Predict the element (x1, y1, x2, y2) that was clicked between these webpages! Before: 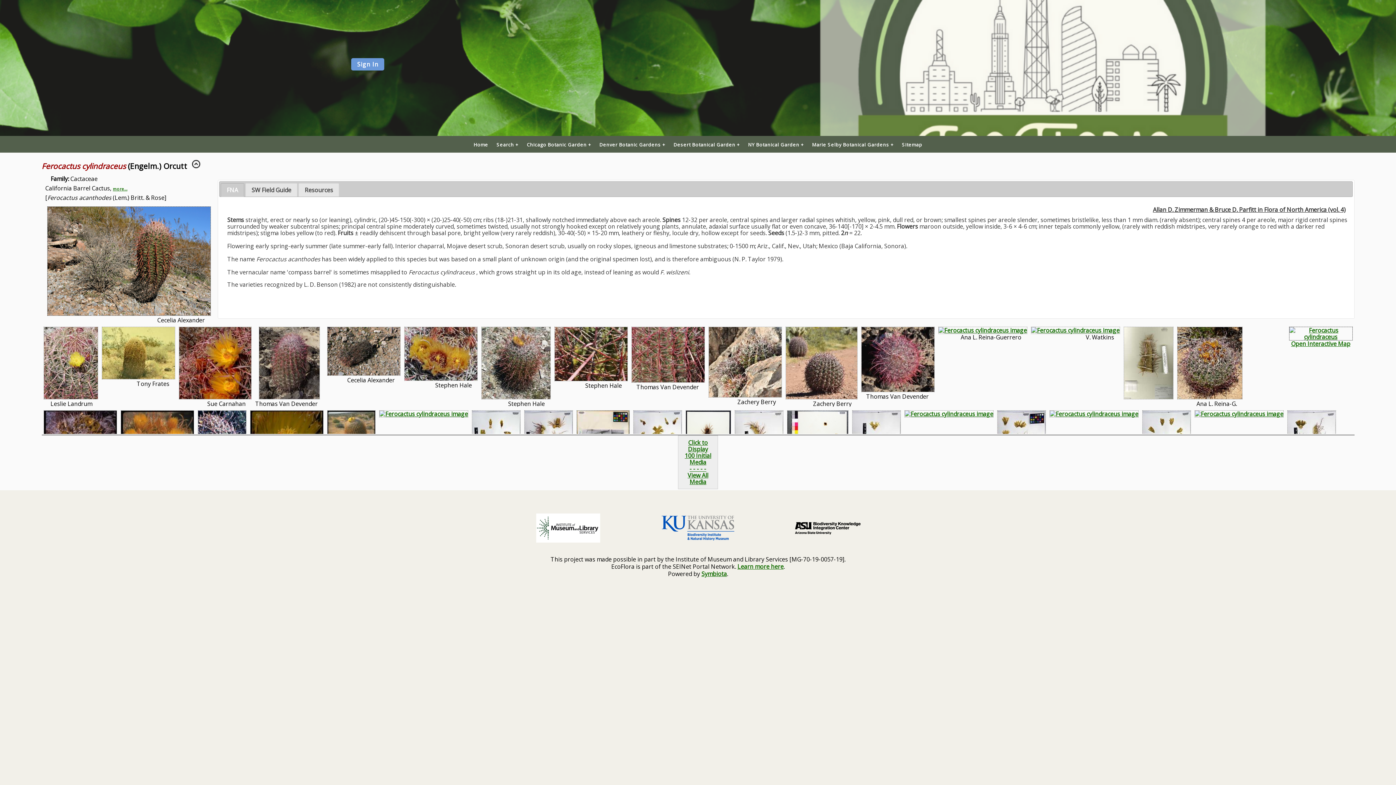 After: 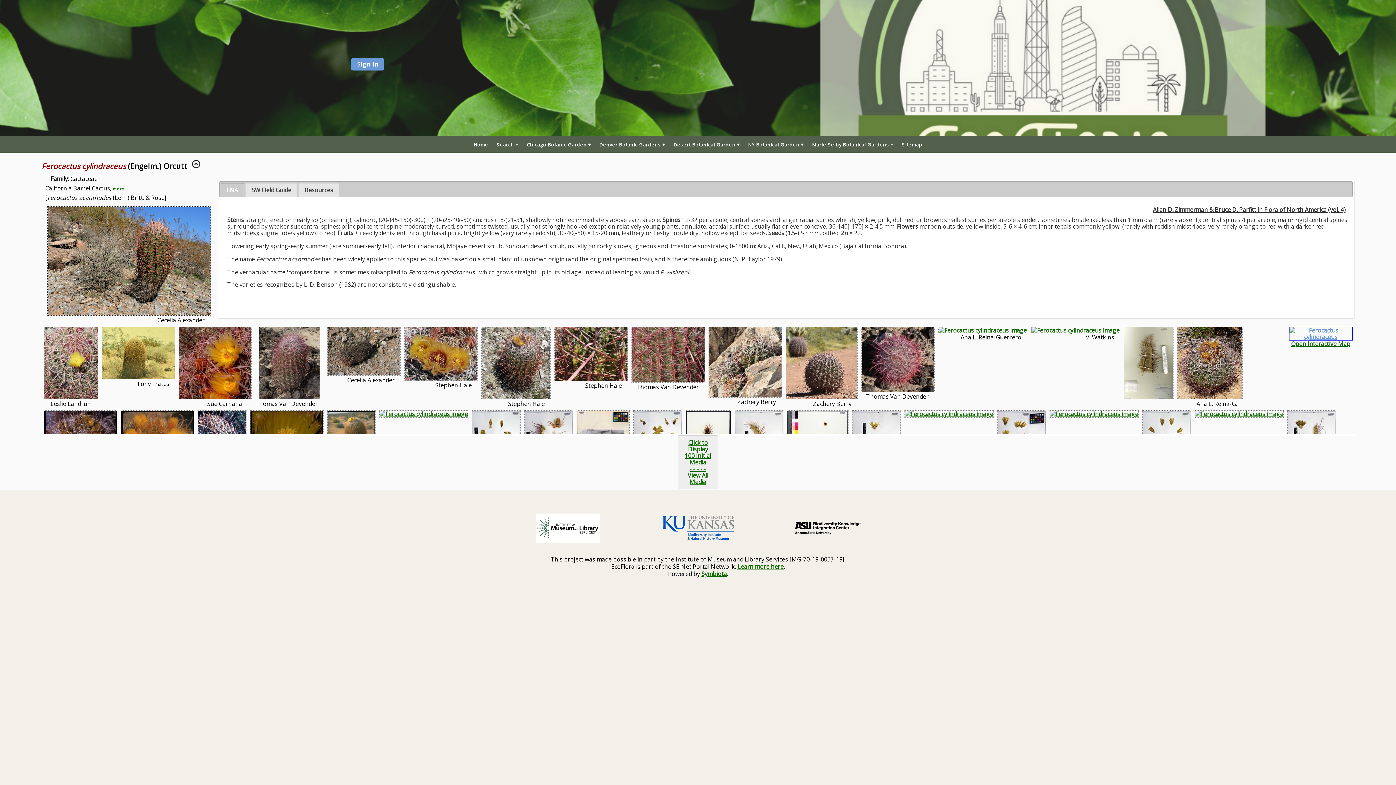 Action: bbox: (1289, 333, 1352, 341)